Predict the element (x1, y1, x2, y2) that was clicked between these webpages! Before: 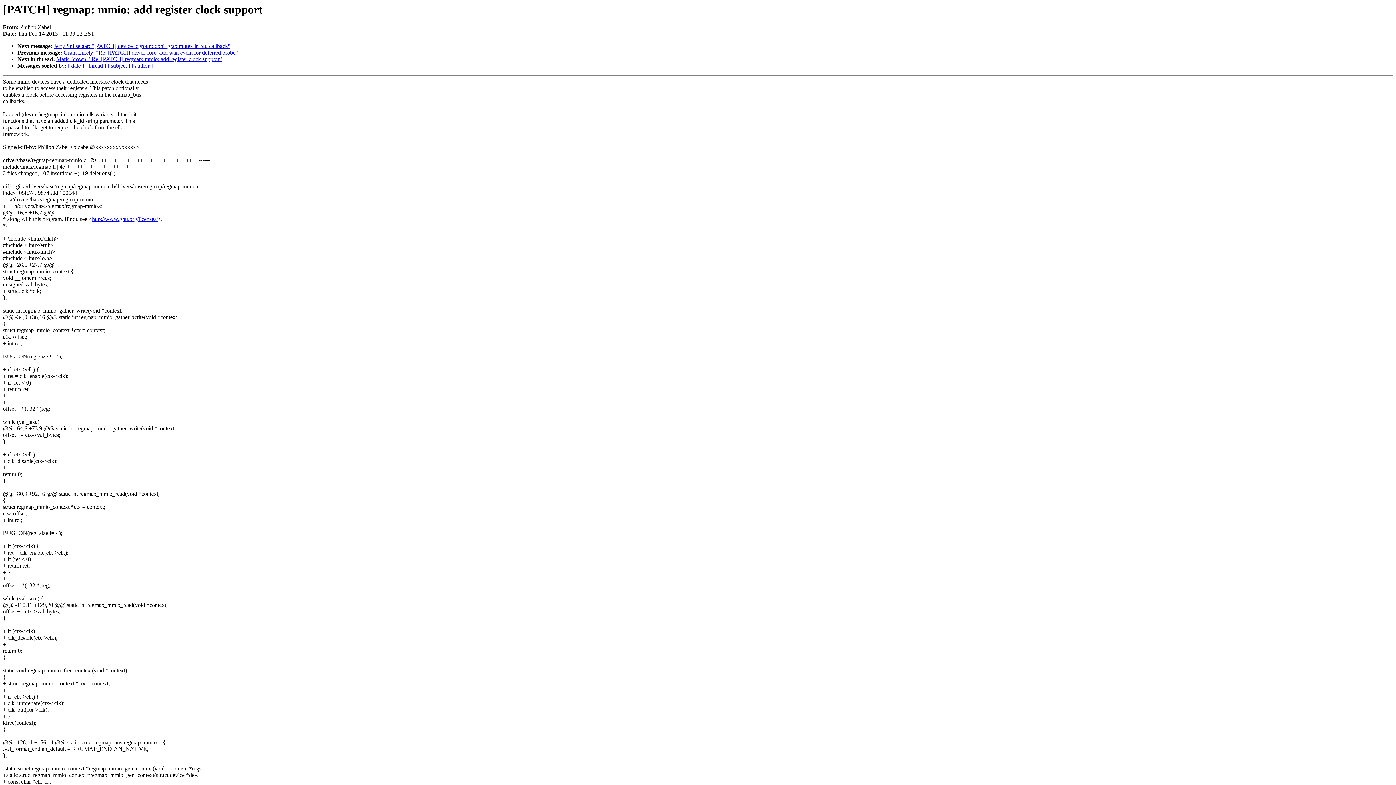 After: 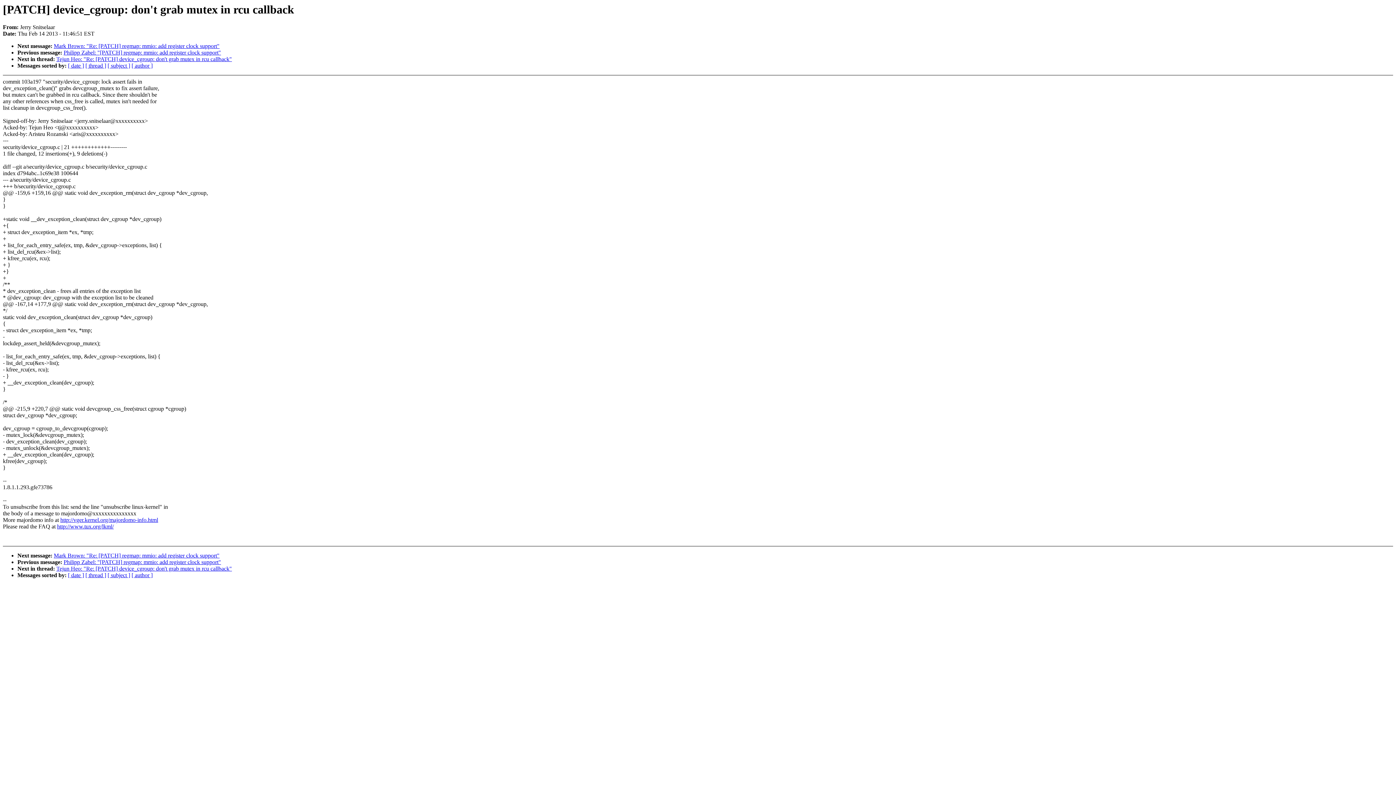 Action: label: Jerry Snitselaar: "[PATCH] device_cgroup: don't grab mutex in rcu callback" bbox: (53, 43, 230, 49)